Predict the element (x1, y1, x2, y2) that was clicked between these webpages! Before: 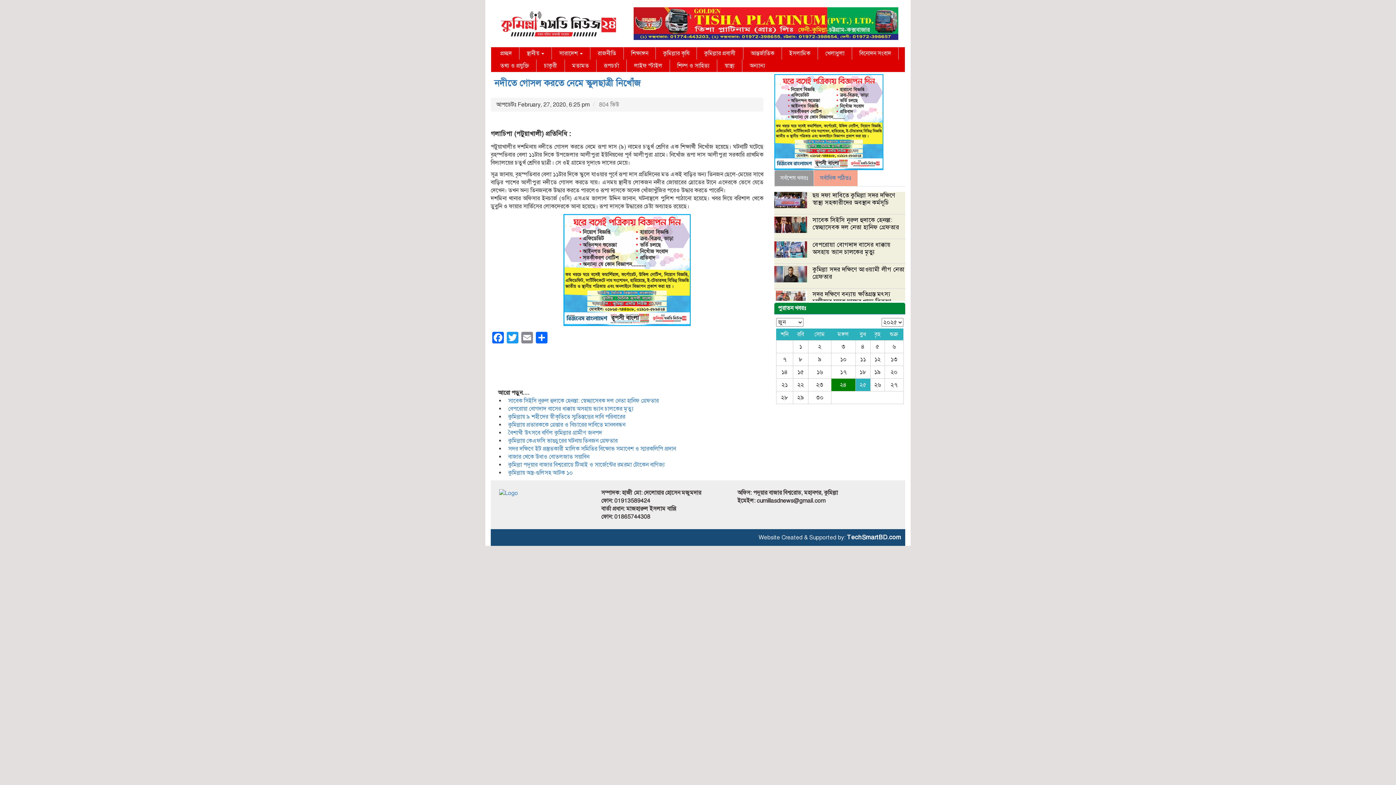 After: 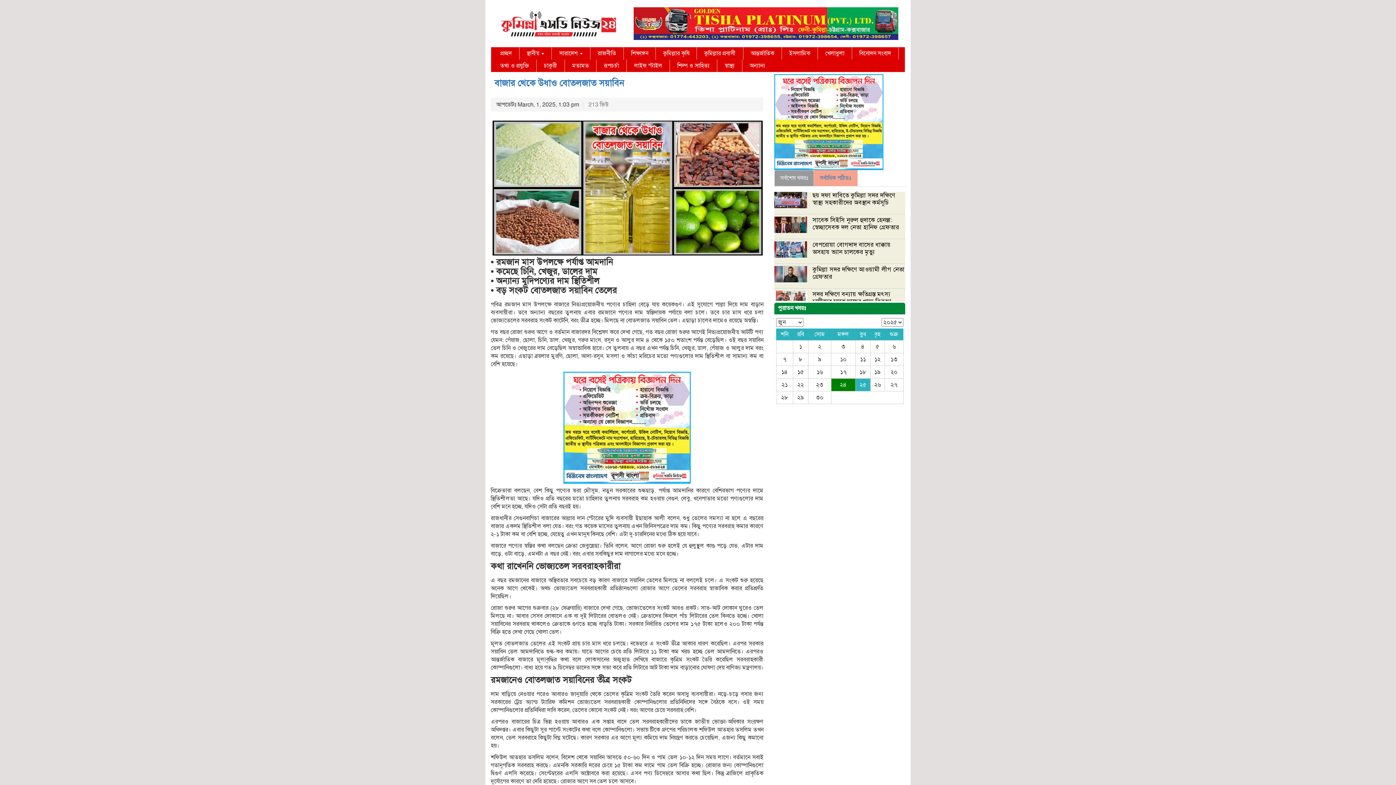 Action: bbox: (508, 453, 589, 460) label: বাজার থেকে উধাও বোতলজাত সয়াবিন